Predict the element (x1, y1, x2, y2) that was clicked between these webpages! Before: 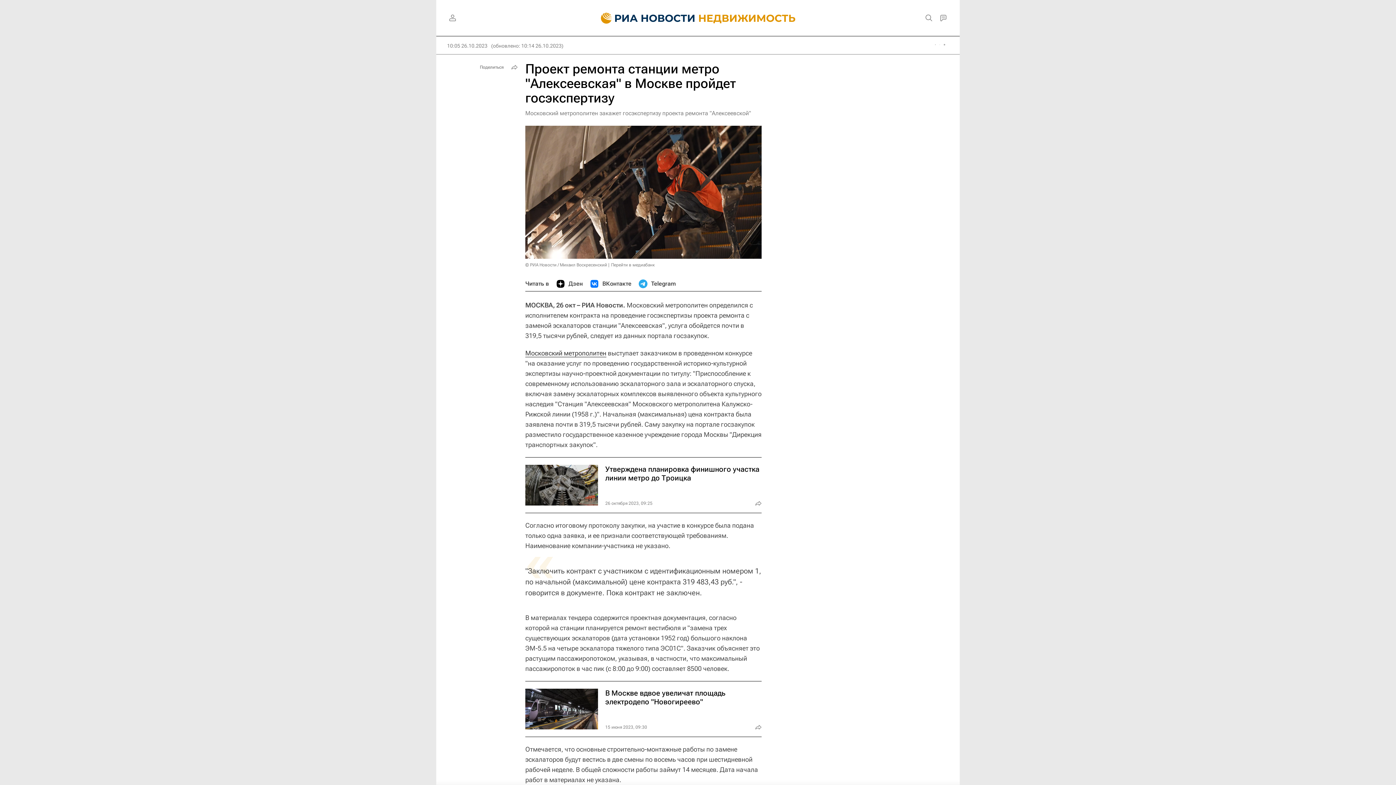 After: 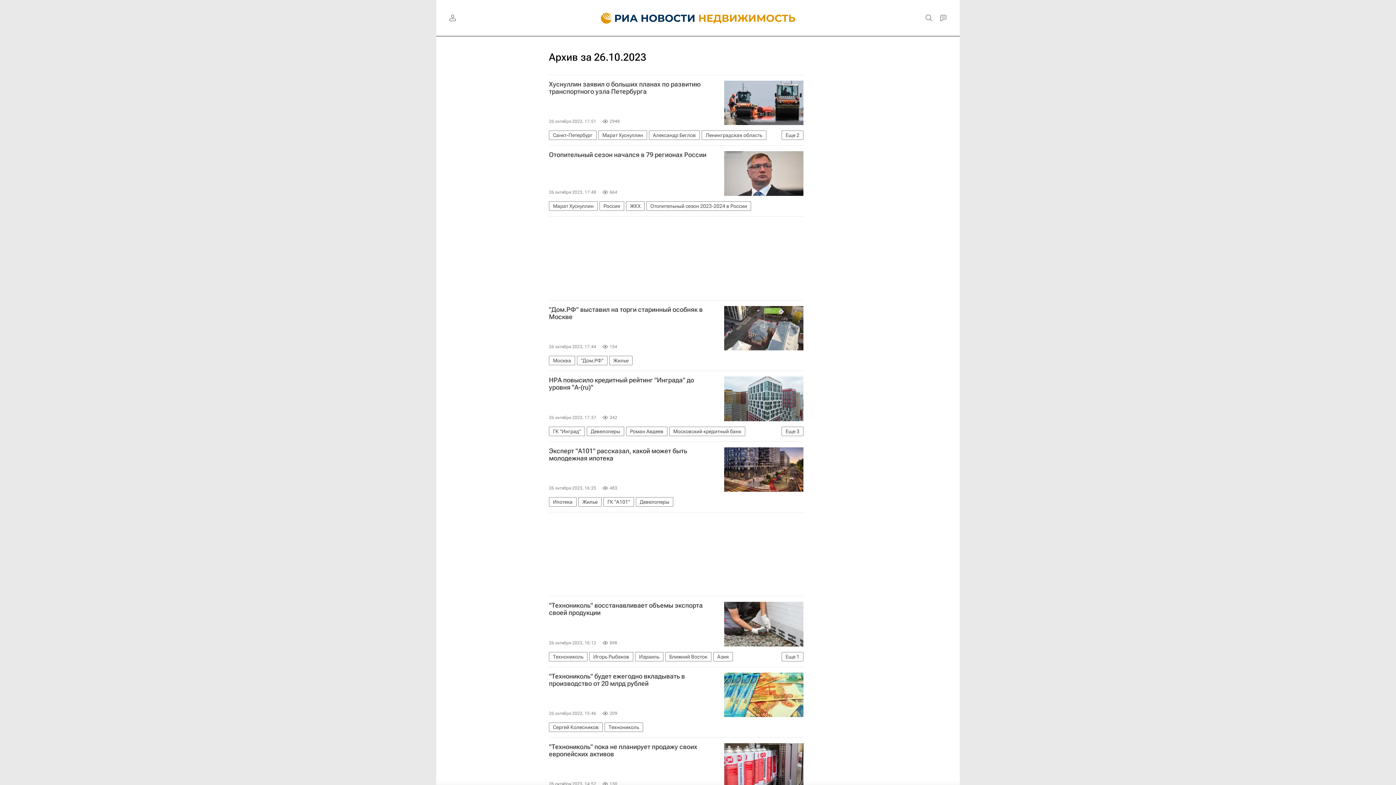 Action: label: 10:05 26.10.2023 bbox: (447, 42, 487, 49)